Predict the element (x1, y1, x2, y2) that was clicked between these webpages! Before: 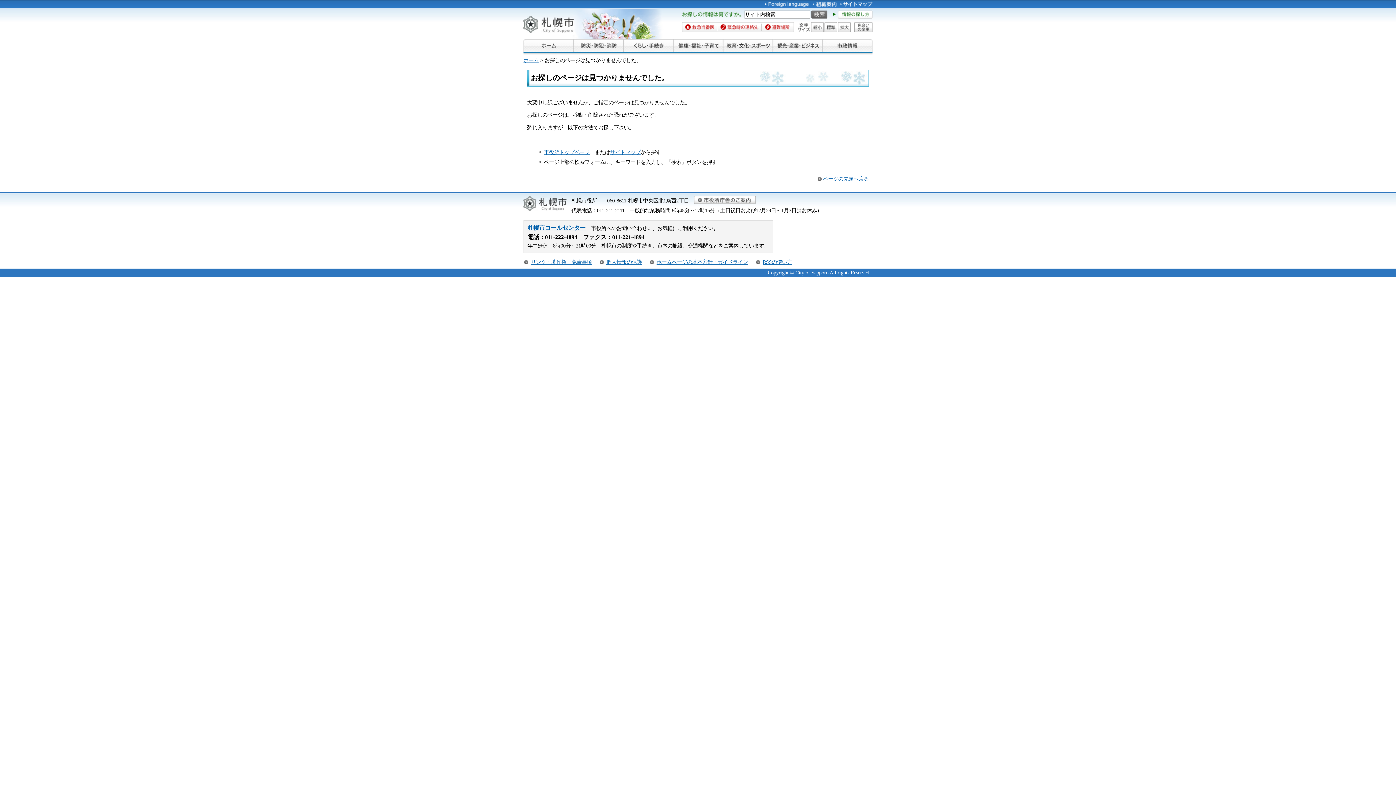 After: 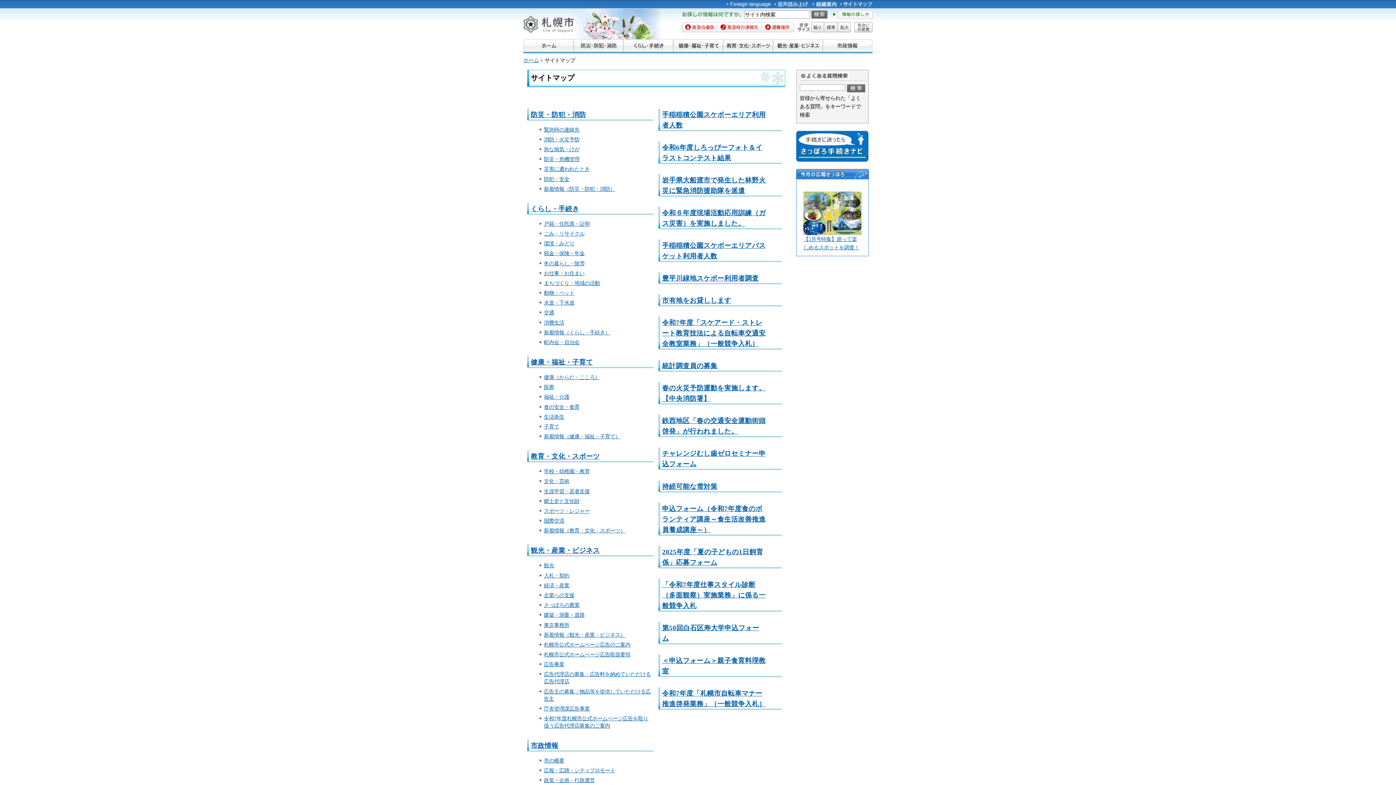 Action: label: サイトマップ bbox: (610, 149, 640, 155)